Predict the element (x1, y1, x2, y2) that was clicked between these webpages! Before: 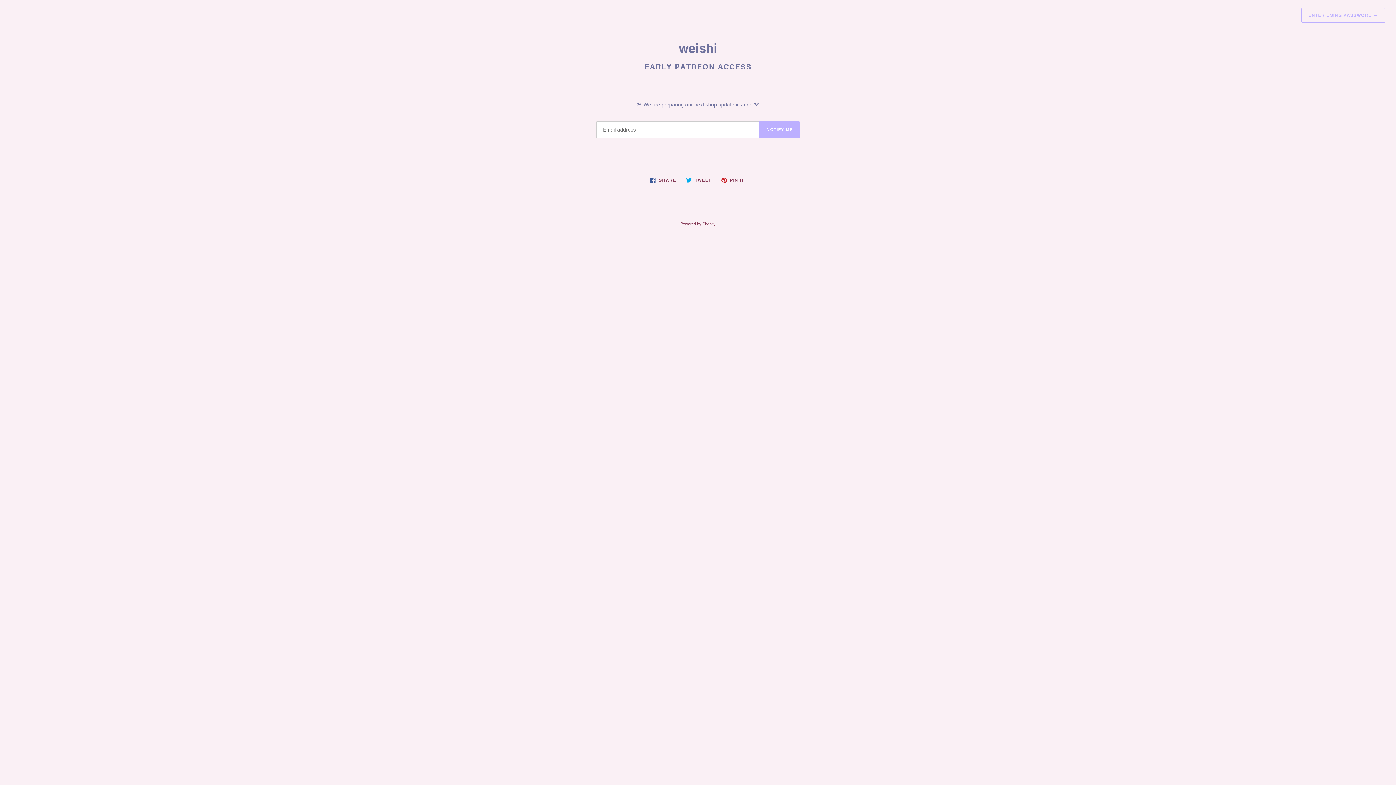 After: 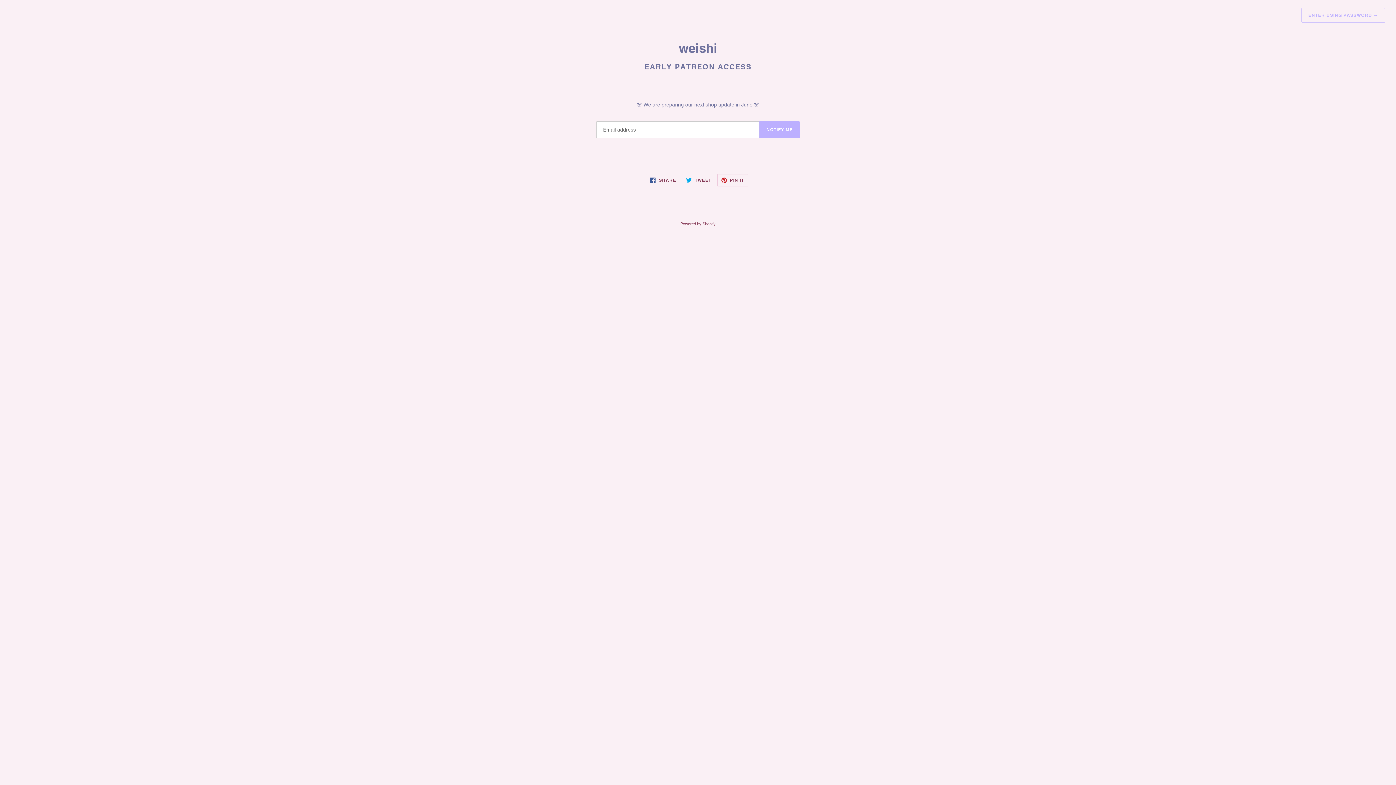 Action: label:  PIN IT
PIN ON PINTEREST bbox: (717, 174, 748, 186)